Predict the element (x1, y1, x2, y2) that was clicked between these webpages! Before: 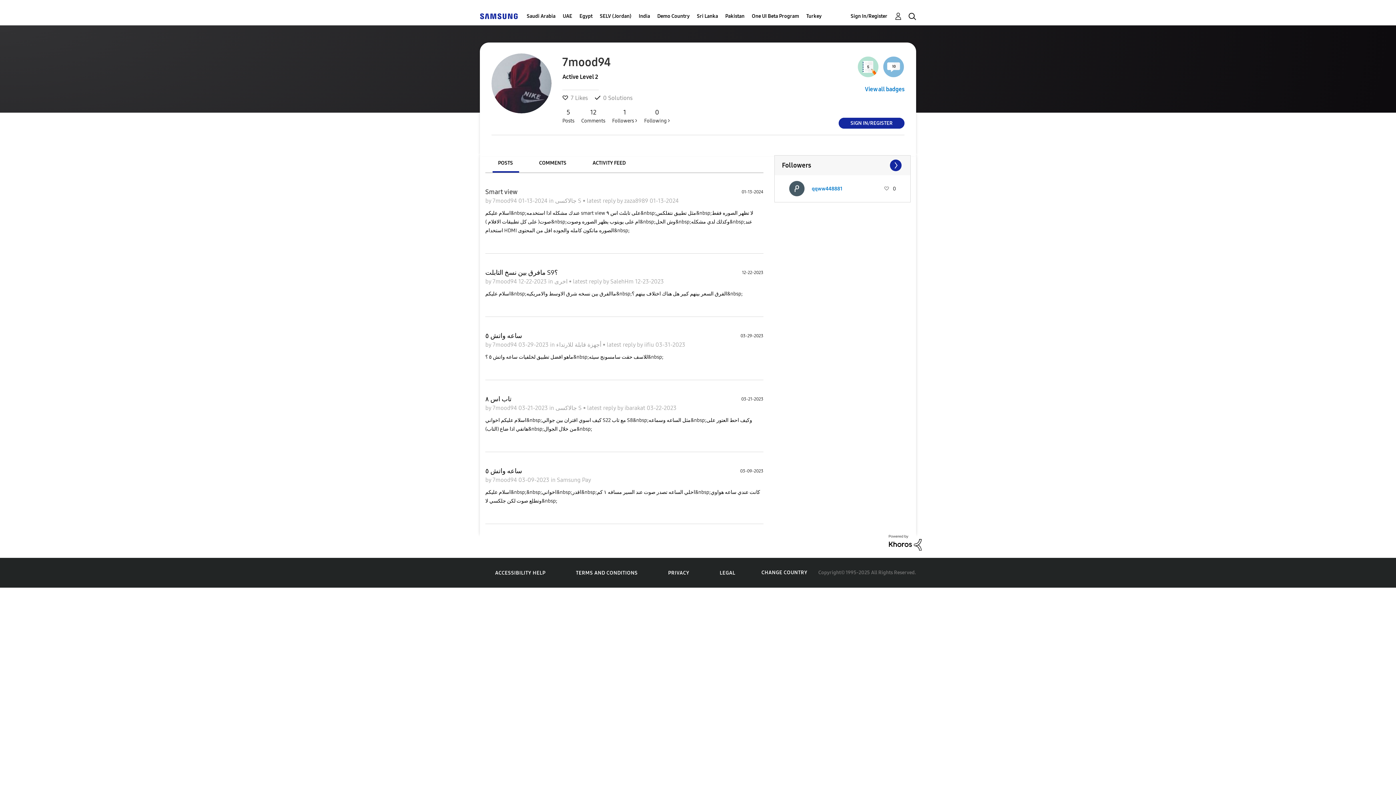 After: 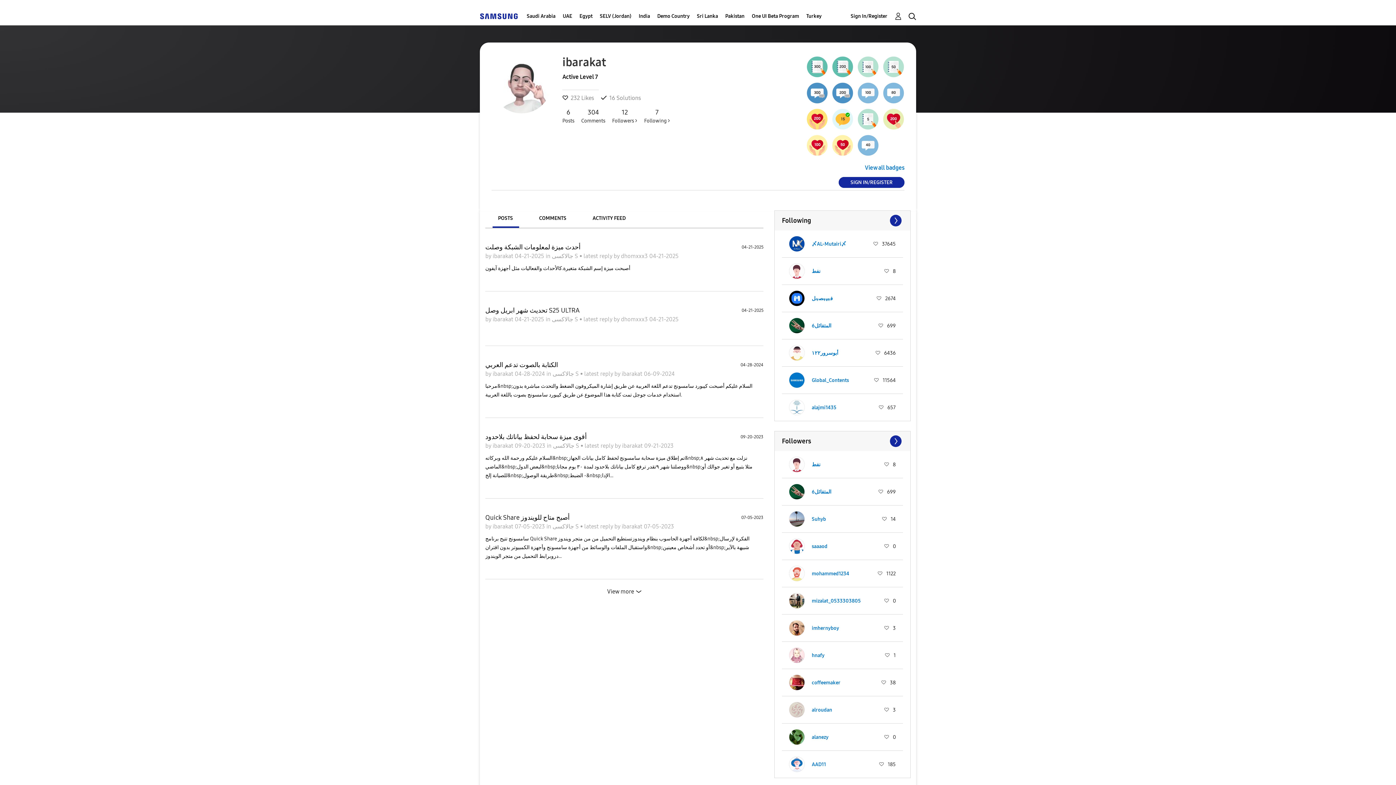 Action: label: ibarakat  bbox: (624, 404, 646, 411)